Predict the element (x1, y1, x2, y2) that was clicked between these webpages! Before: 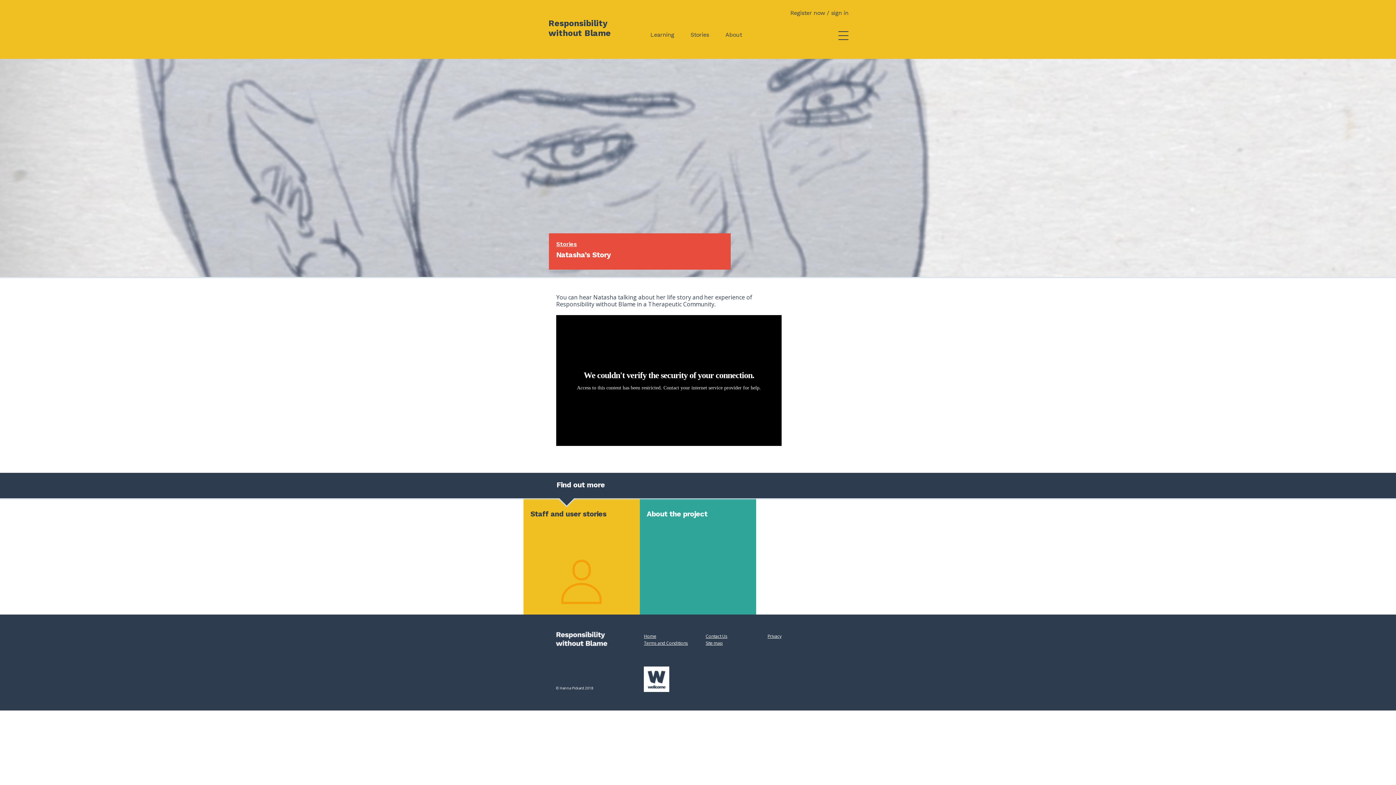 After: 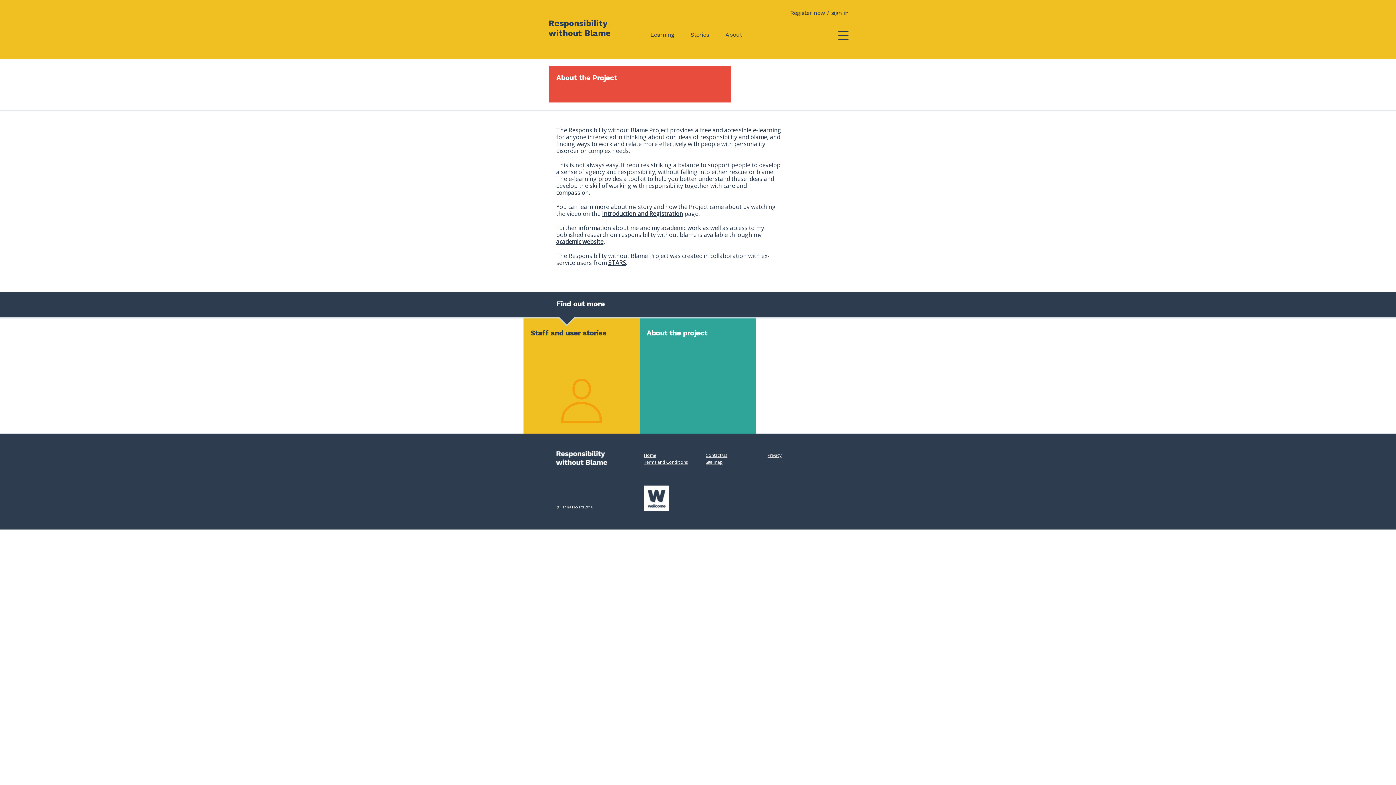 Action: label: About bbox: (725, 31, 742, 38)